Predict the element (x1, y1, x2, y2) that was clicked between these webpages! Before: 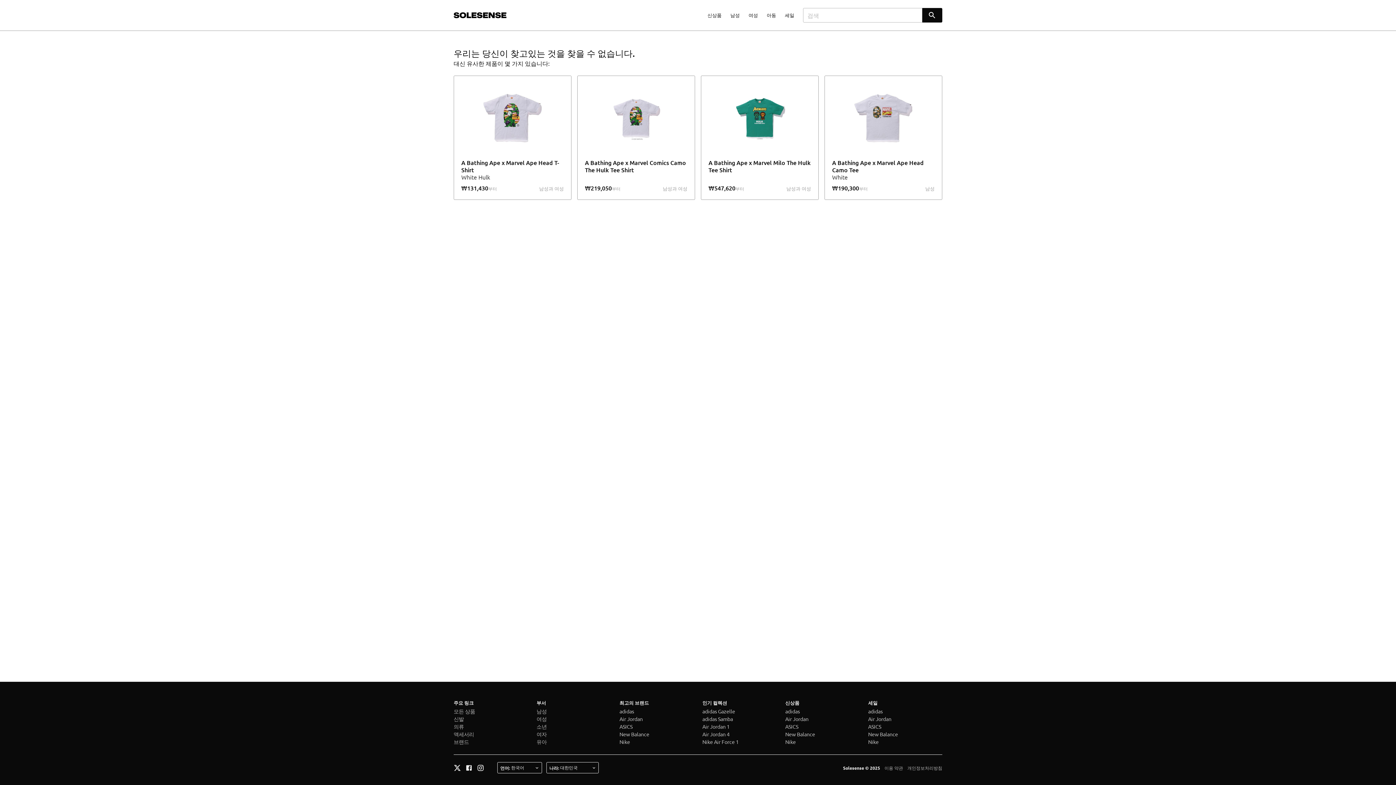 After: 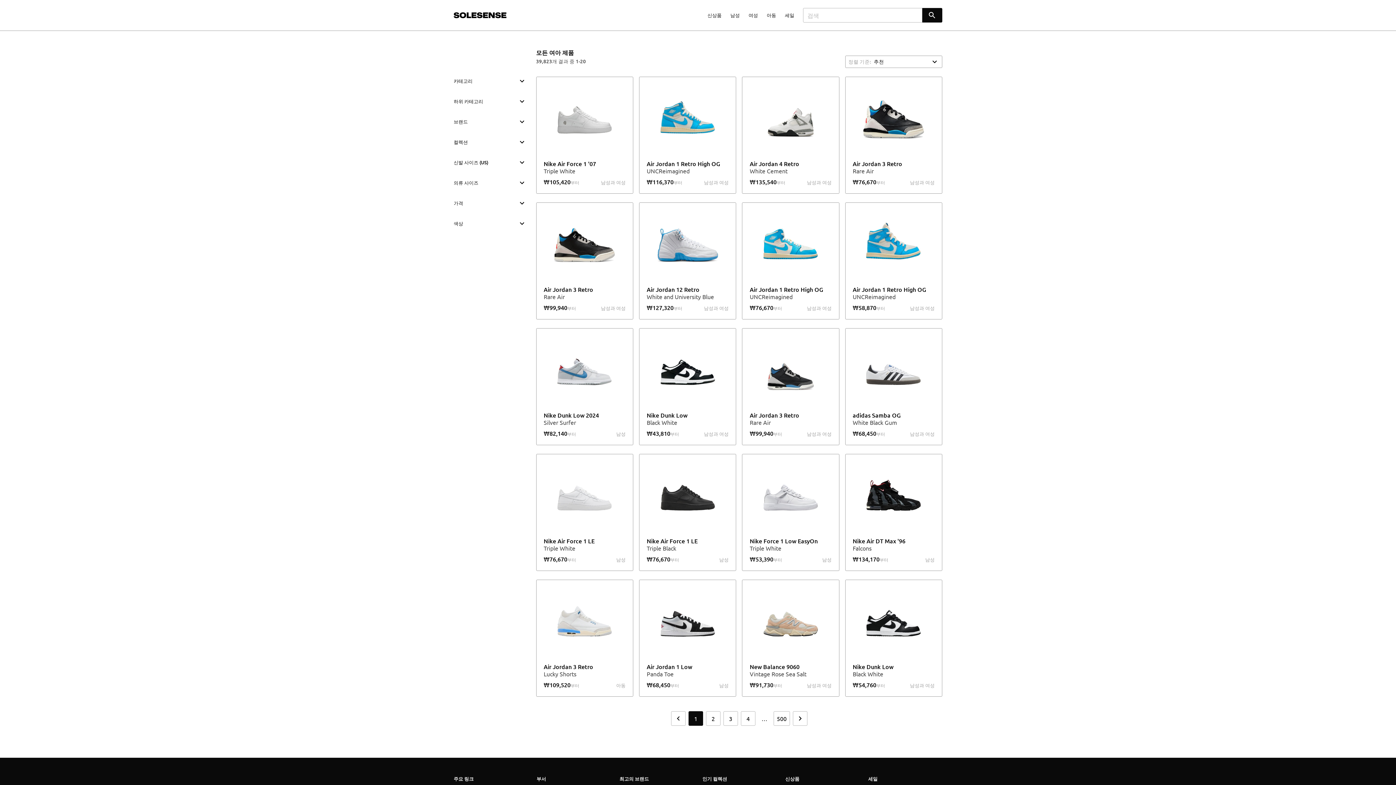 Action: label: 여자 bbox: (536, 730, 610, 738)